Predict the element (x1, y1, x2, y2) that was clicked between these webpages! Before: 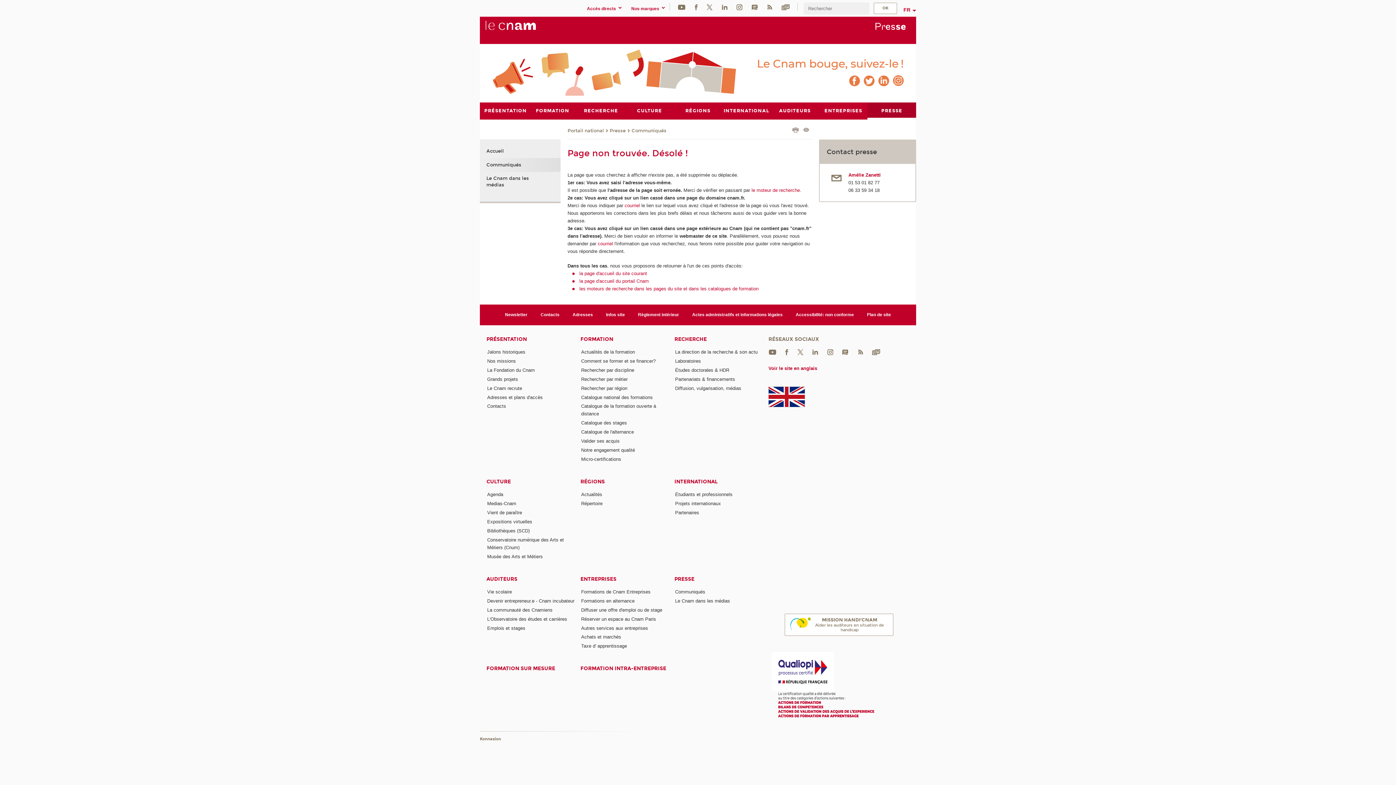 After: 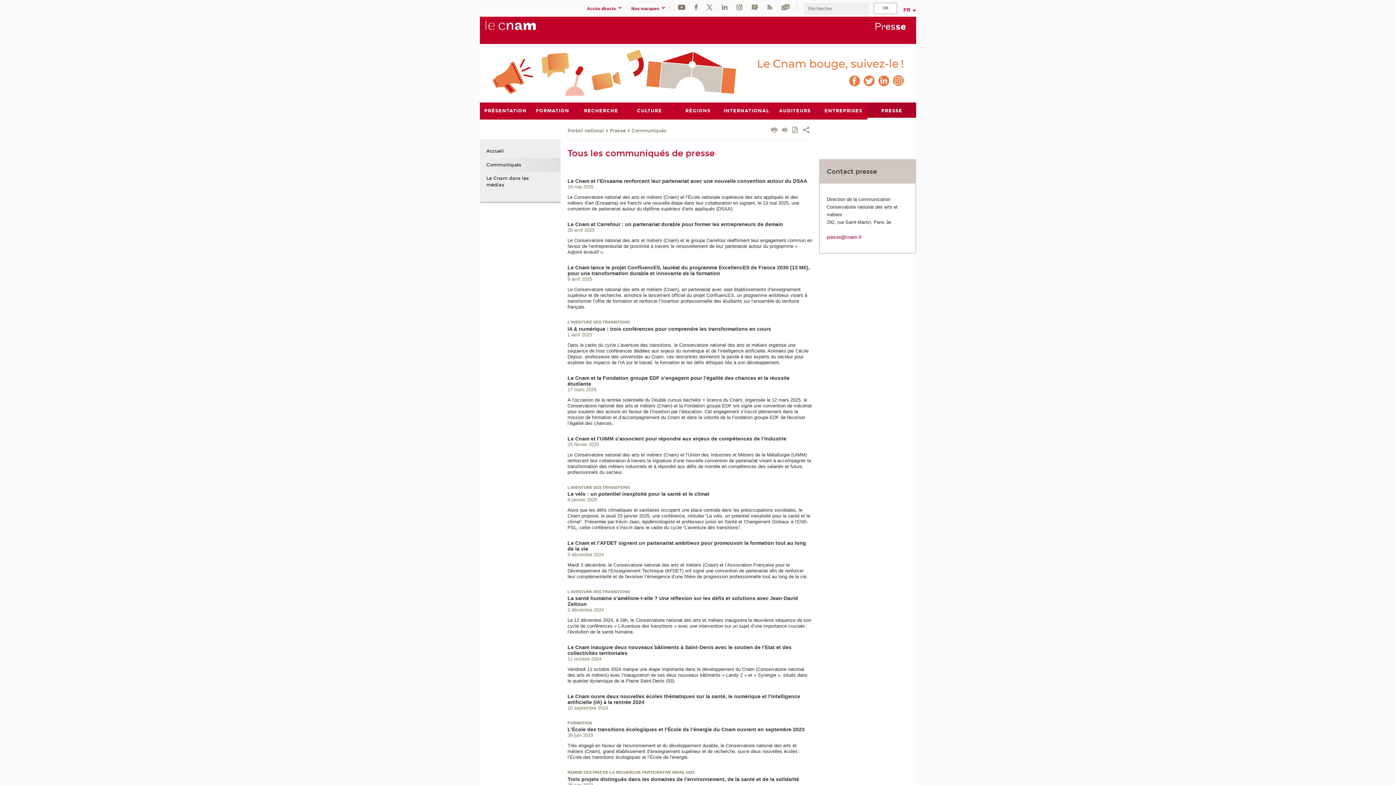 Action: bbox: (486, 158, 547, 171) label: Communiqués